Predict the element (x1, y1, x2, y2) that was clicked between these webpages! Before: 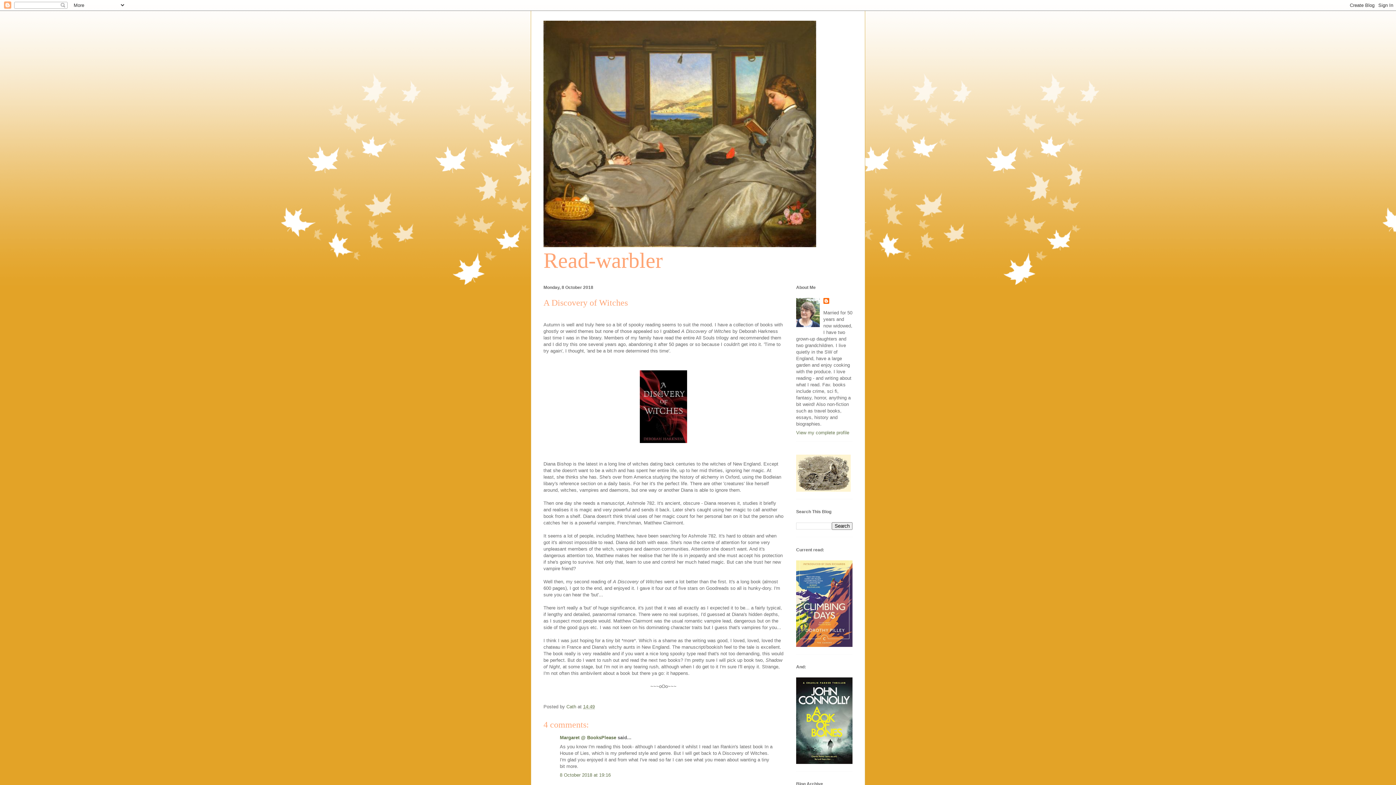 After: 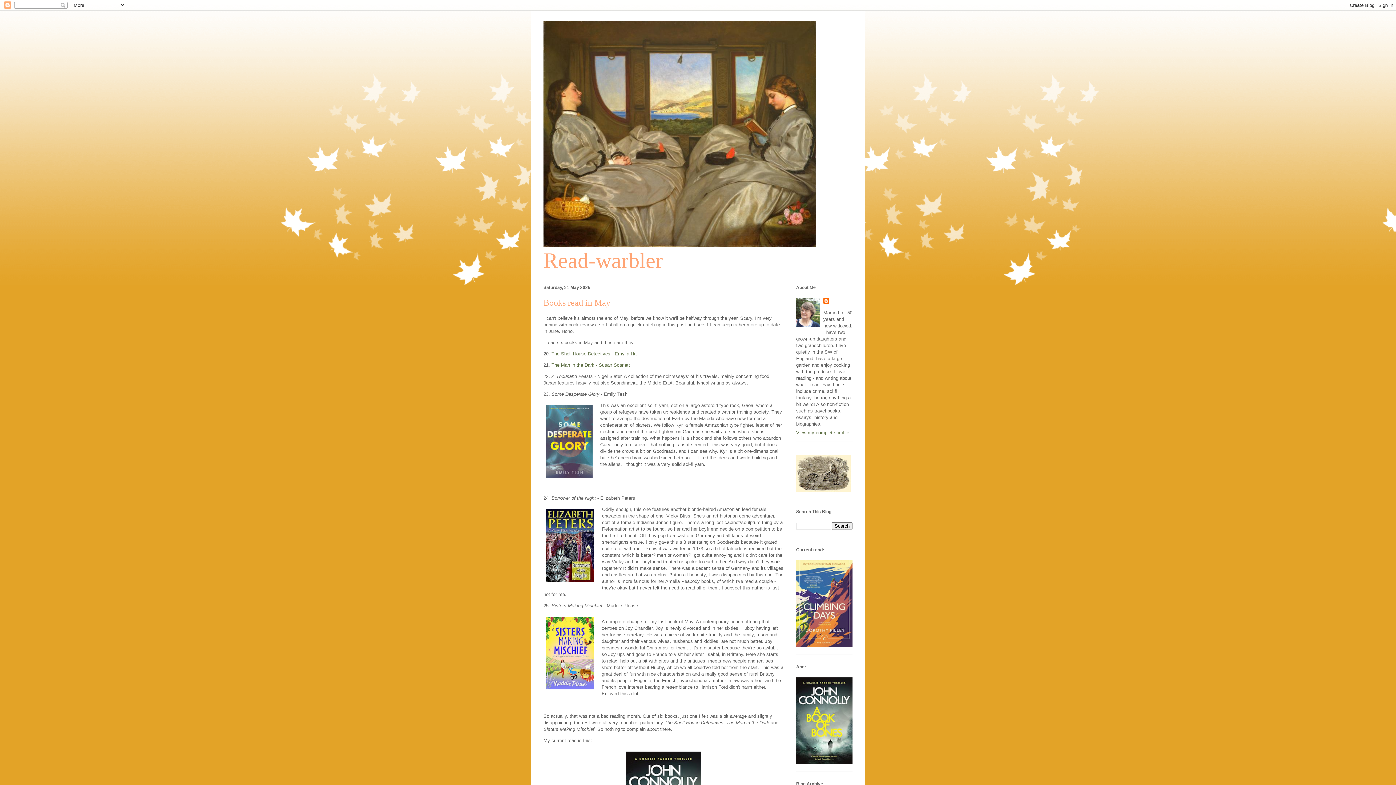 Action: bbox: (543, 20, 852, 247)